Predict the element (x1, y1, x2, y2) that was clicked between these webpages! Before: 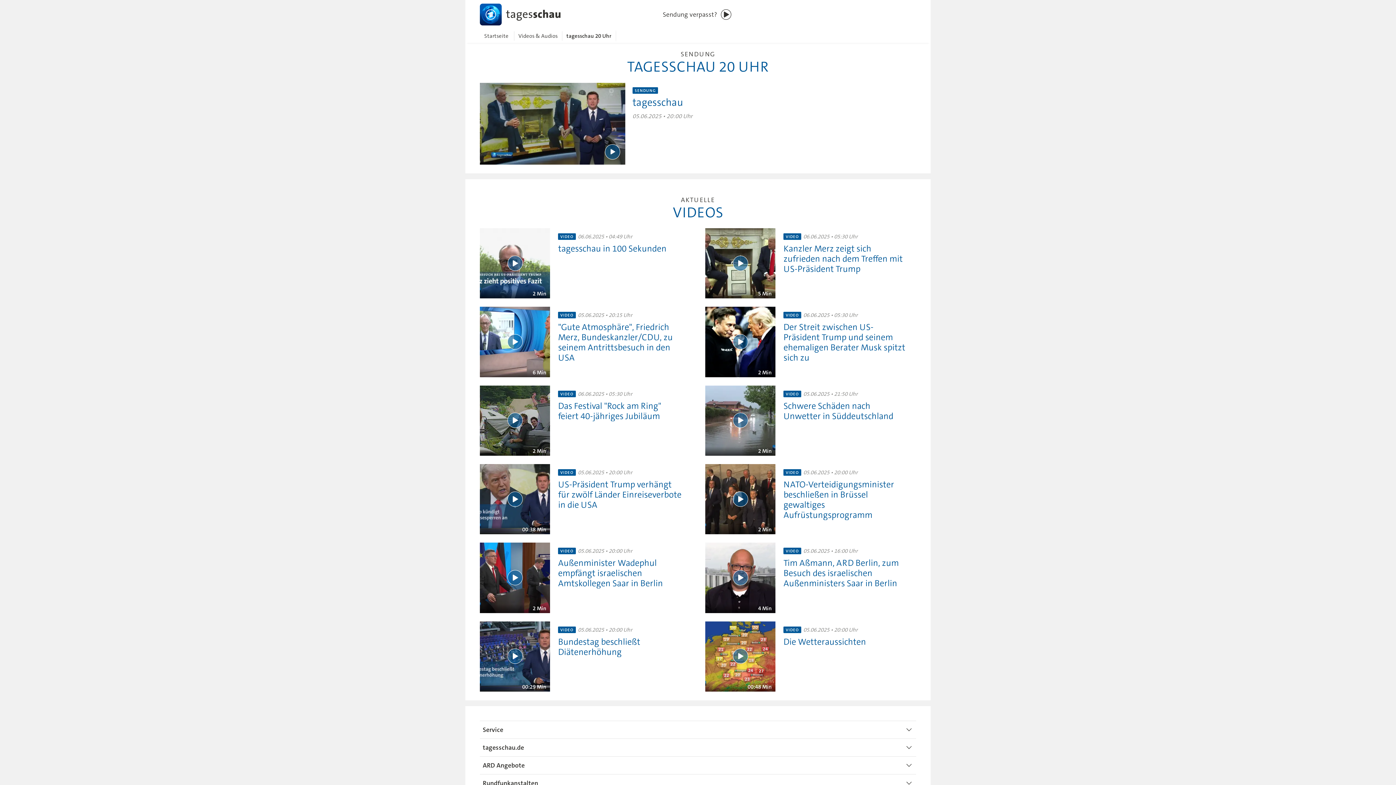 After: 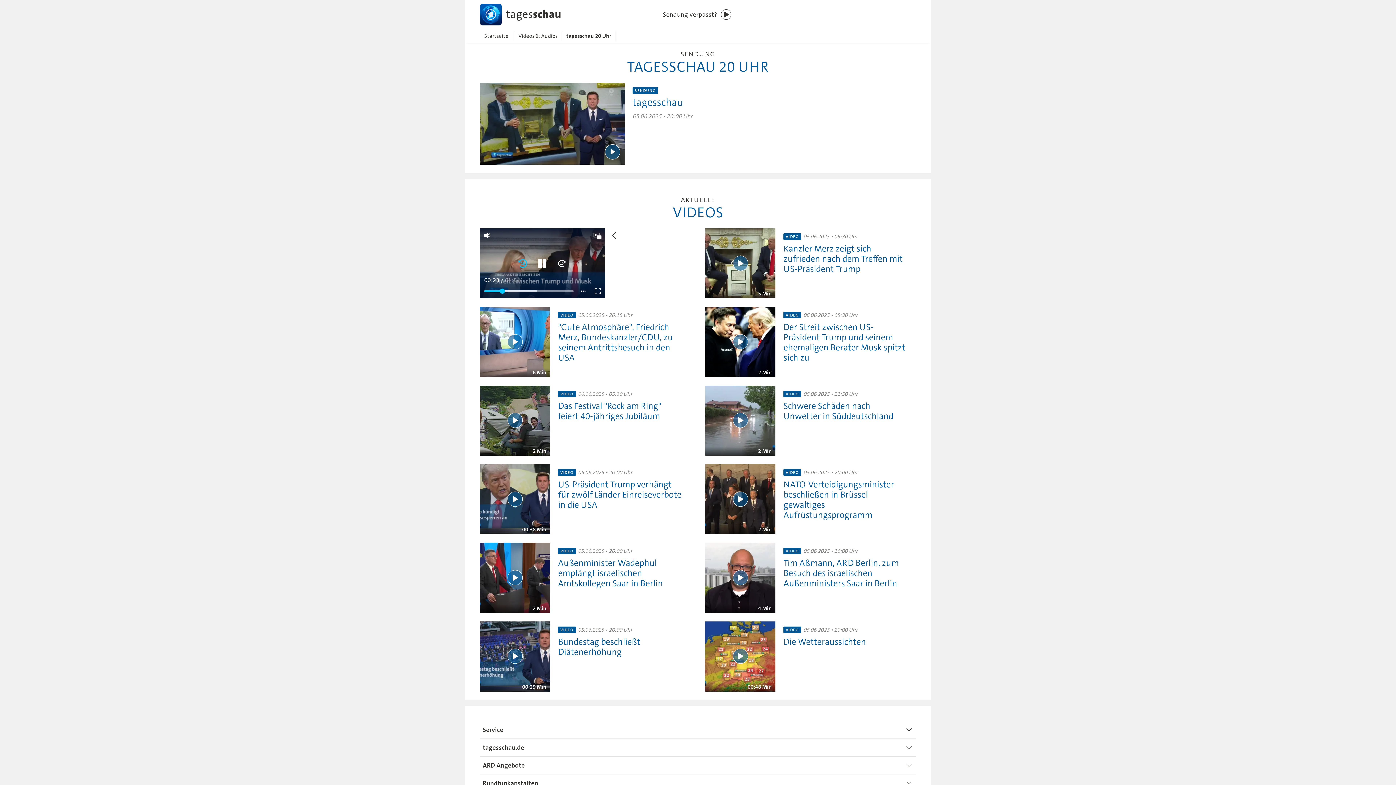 Action: label: Wiedergabe [Leertaste] bbox: (507, 255, 522, 270)